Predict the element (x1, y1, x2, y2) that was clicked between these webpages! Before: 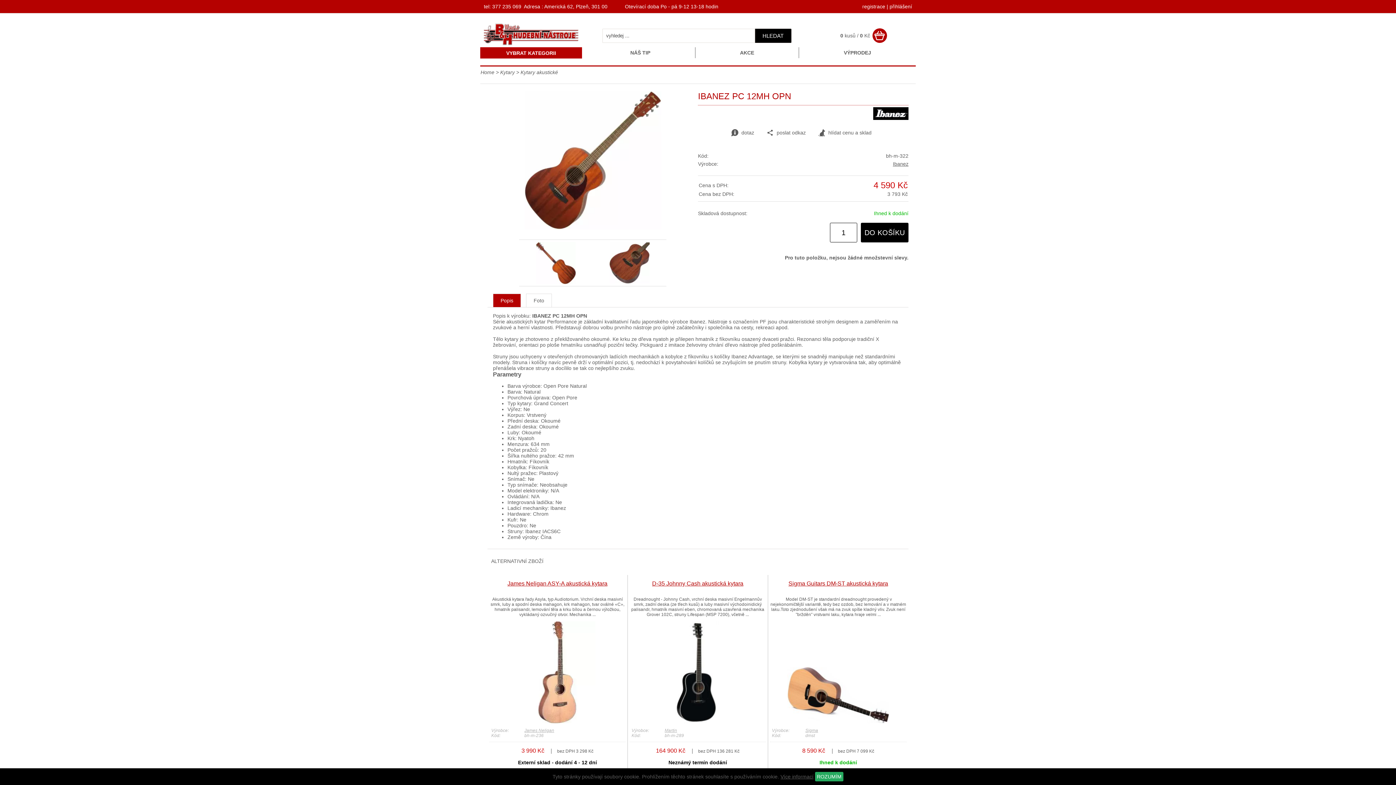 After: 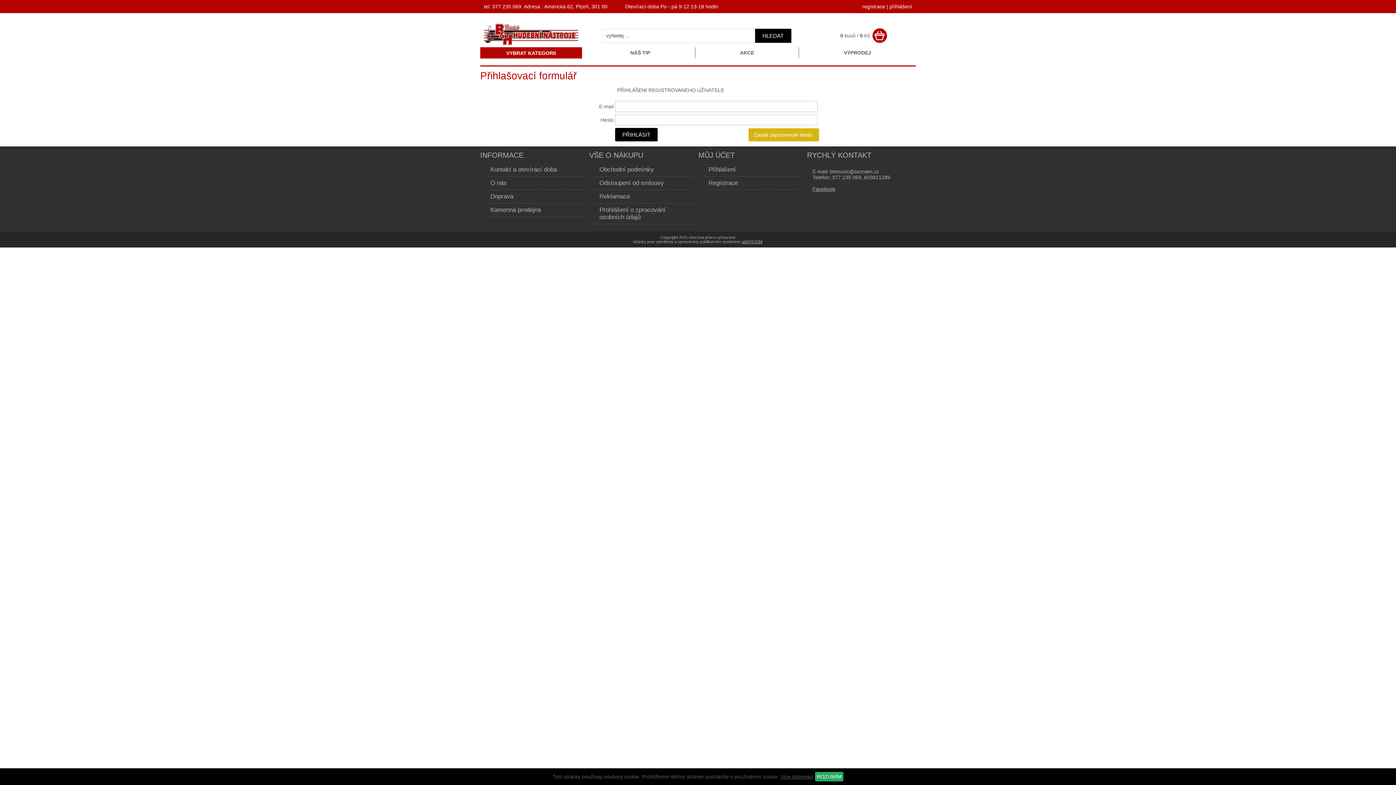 Action: label: přihlášení bbox: (889, 3, 912, 9)